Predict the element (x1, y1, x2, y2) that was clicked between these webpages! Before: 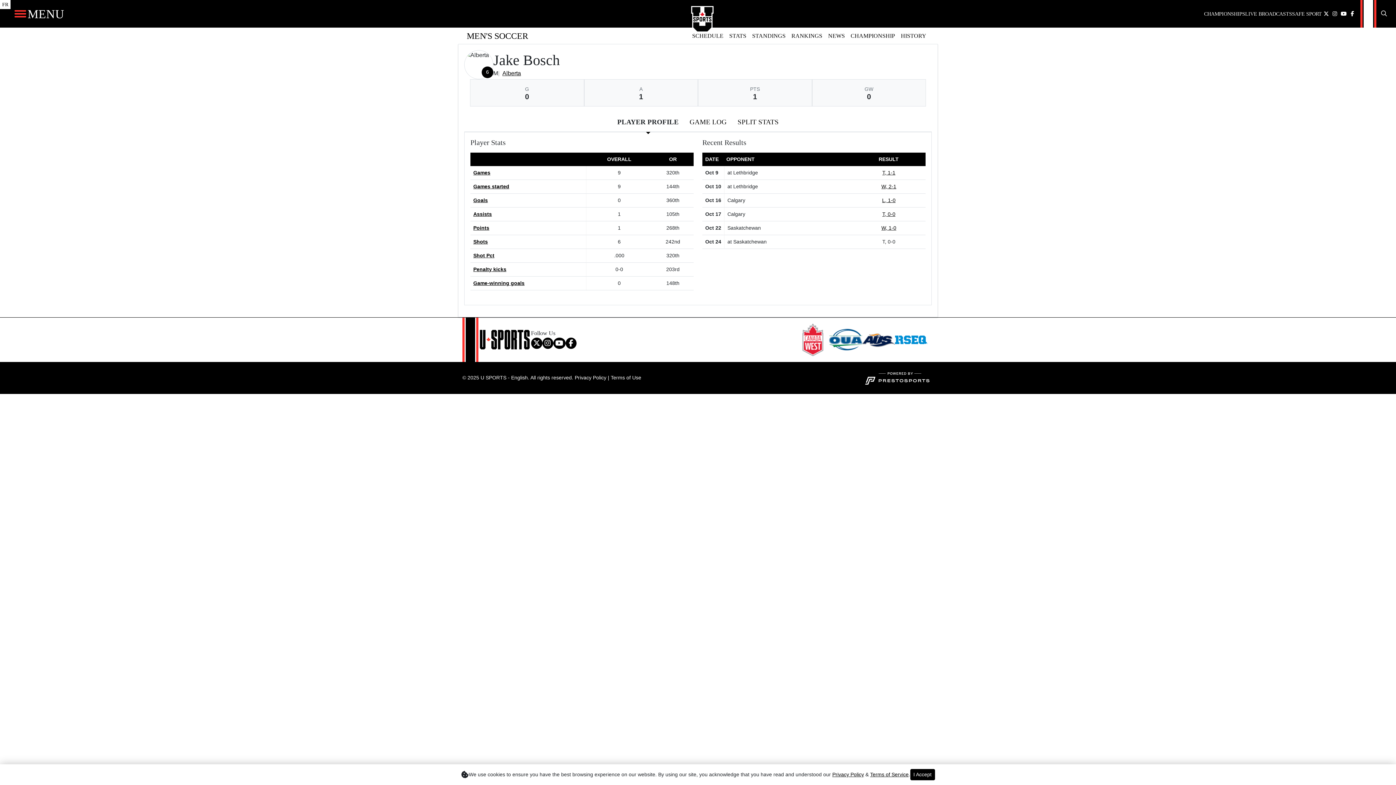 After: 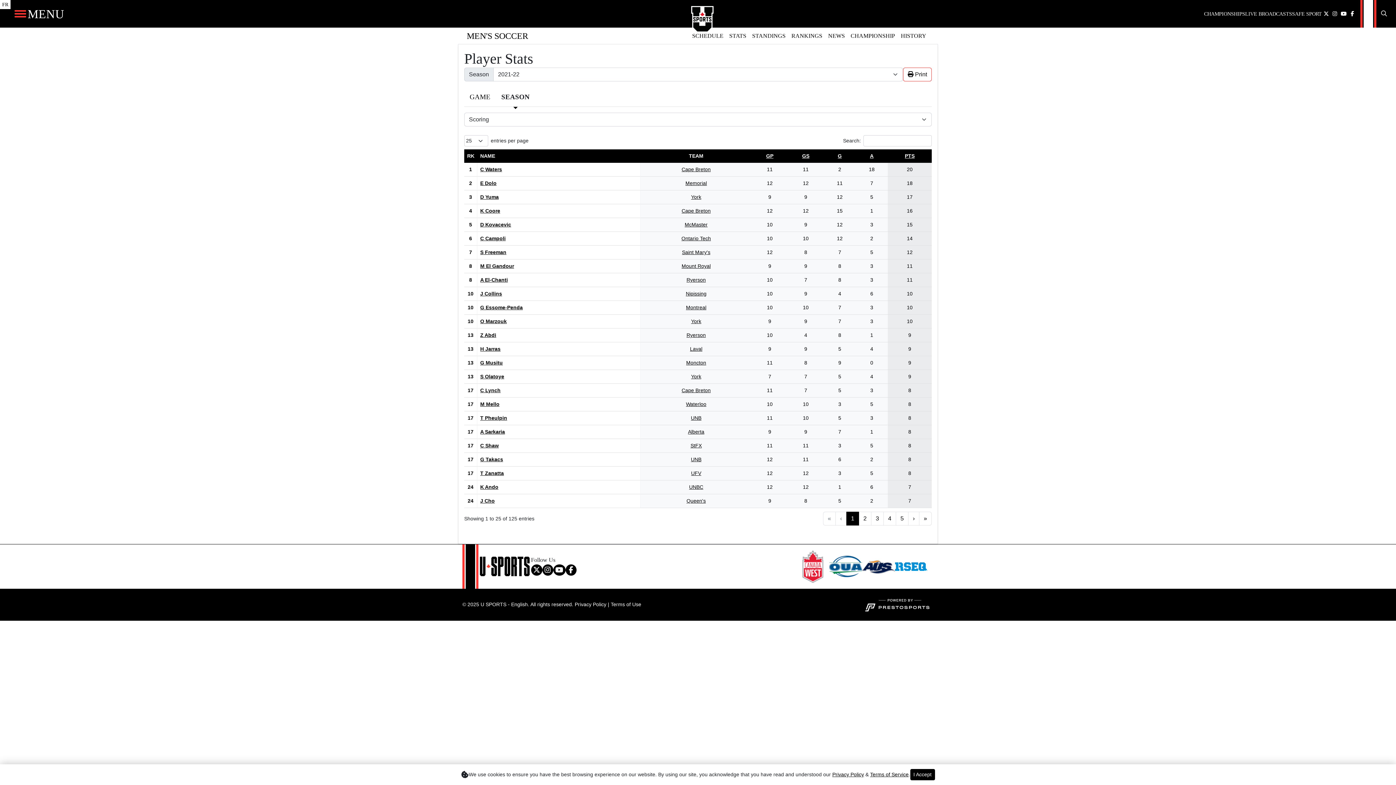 Action: bbox: (473, 197, 488, 203) label: Goals